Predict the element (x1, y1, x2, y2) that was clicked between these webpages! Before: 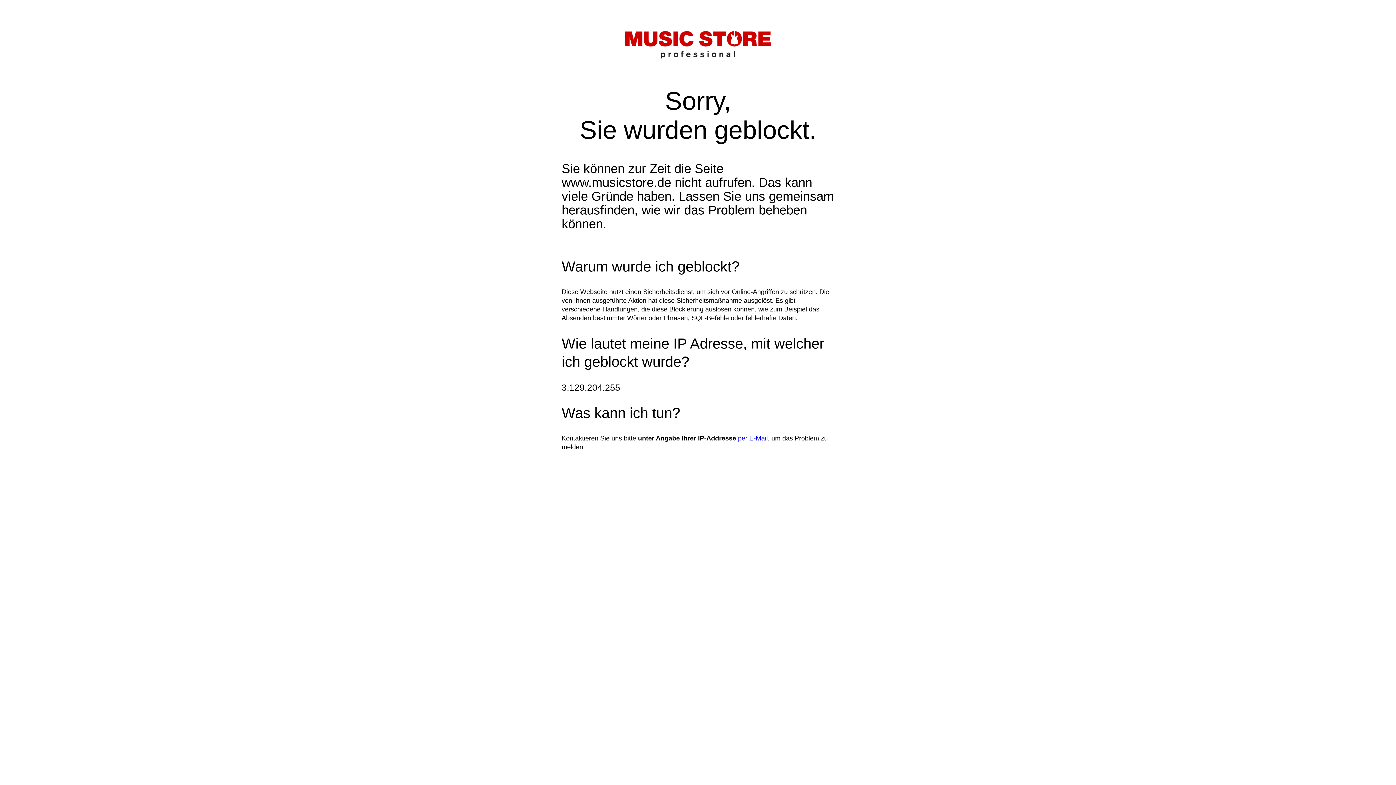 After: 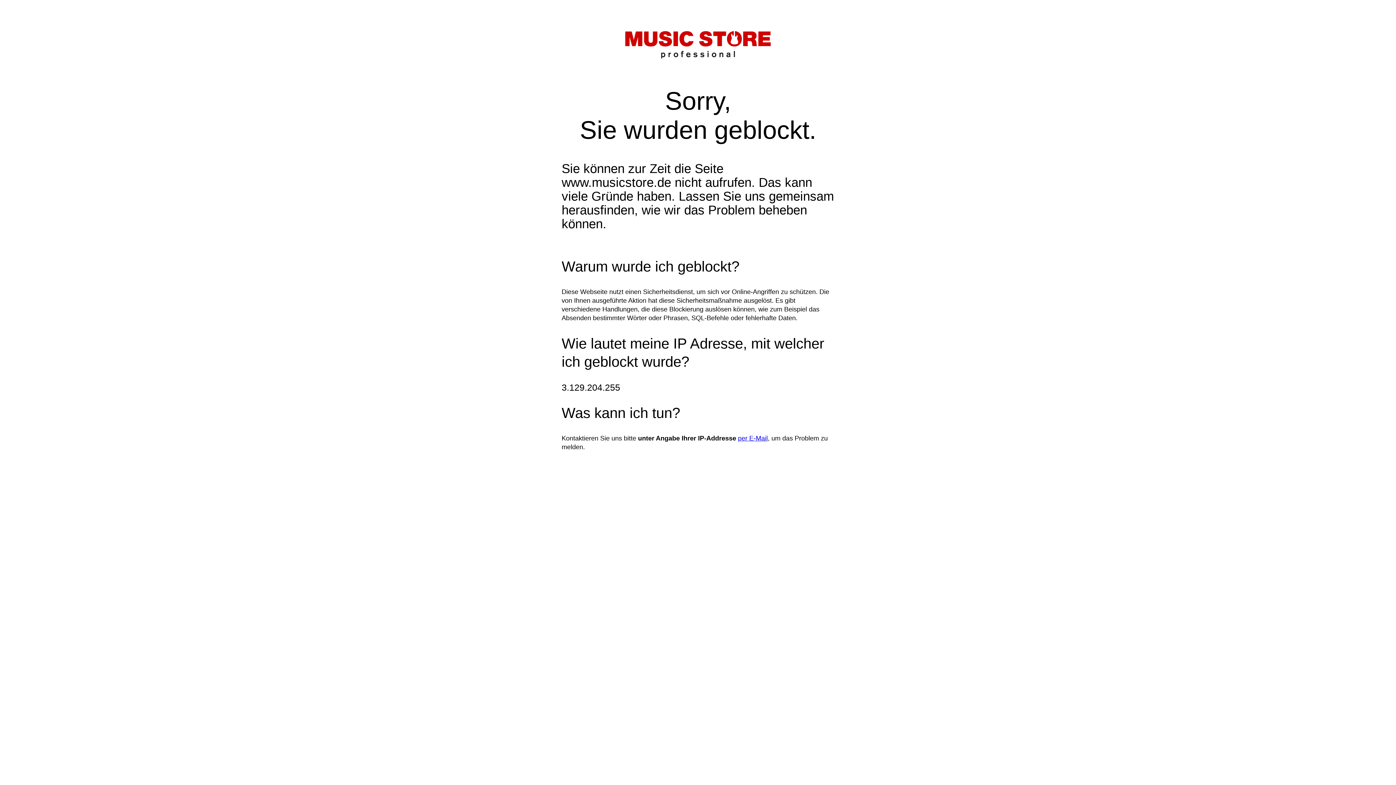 Action: label: per E-Mail bbox: (738, 434, 768, 442)